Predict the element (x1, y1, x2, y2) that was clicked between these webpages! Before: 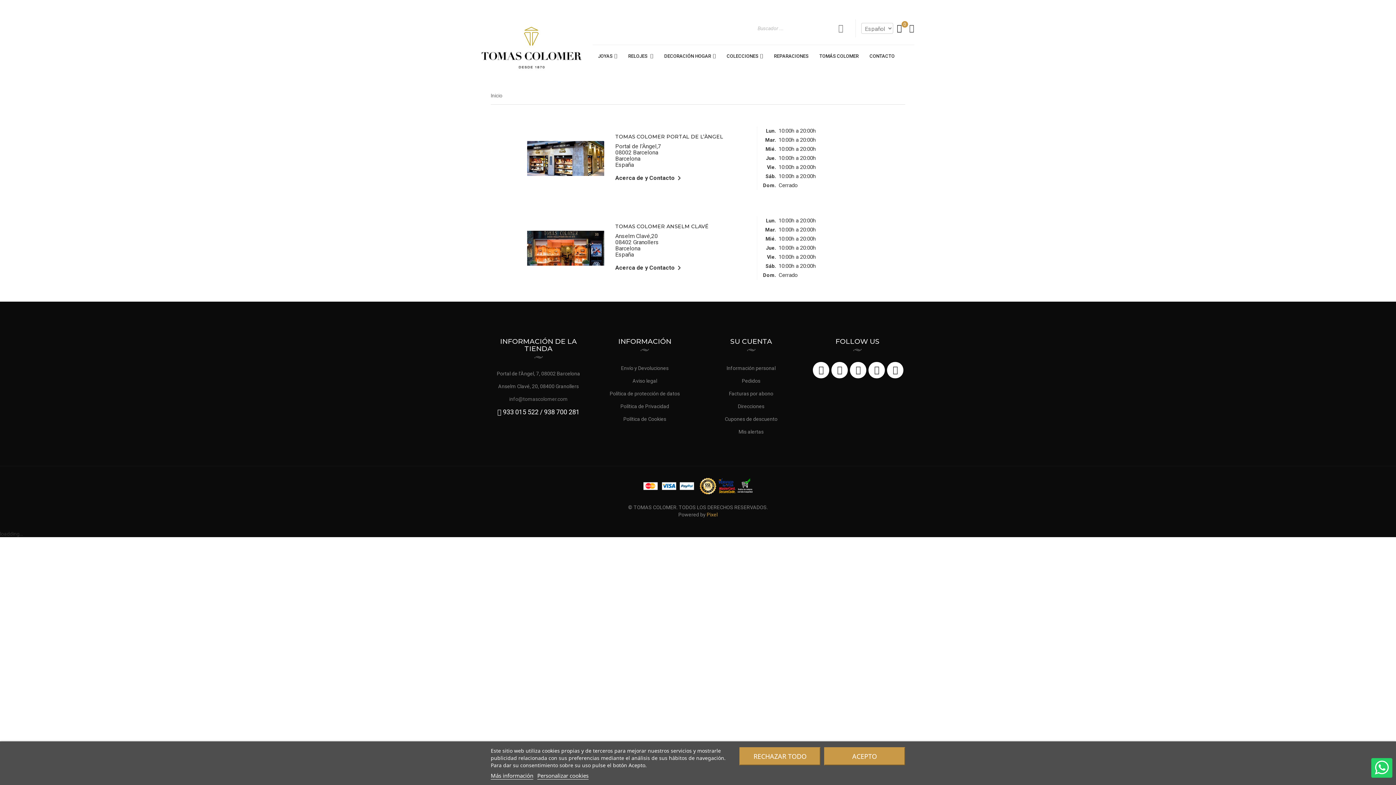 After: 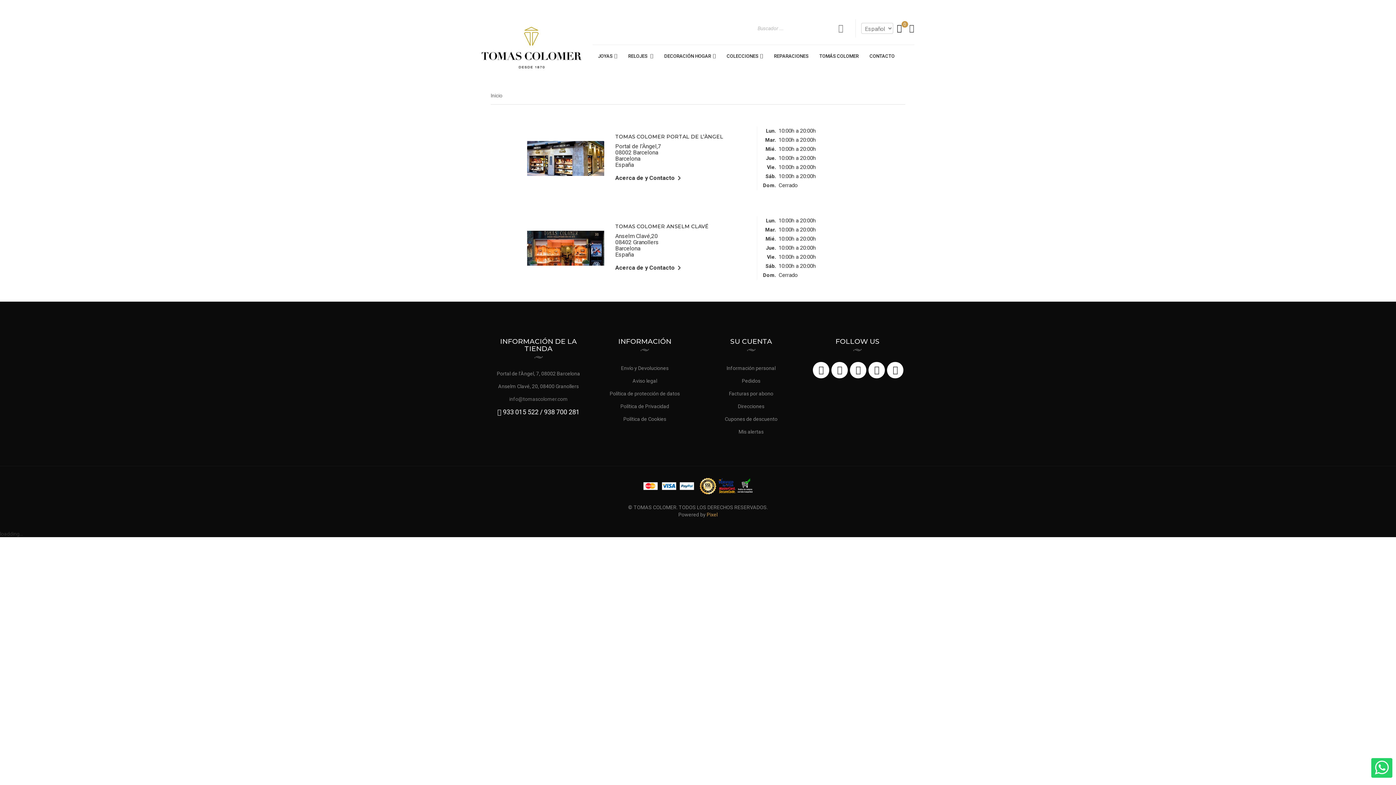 Action: bbox: (739, 747, 820, 765) label: RECHAZAR TODO